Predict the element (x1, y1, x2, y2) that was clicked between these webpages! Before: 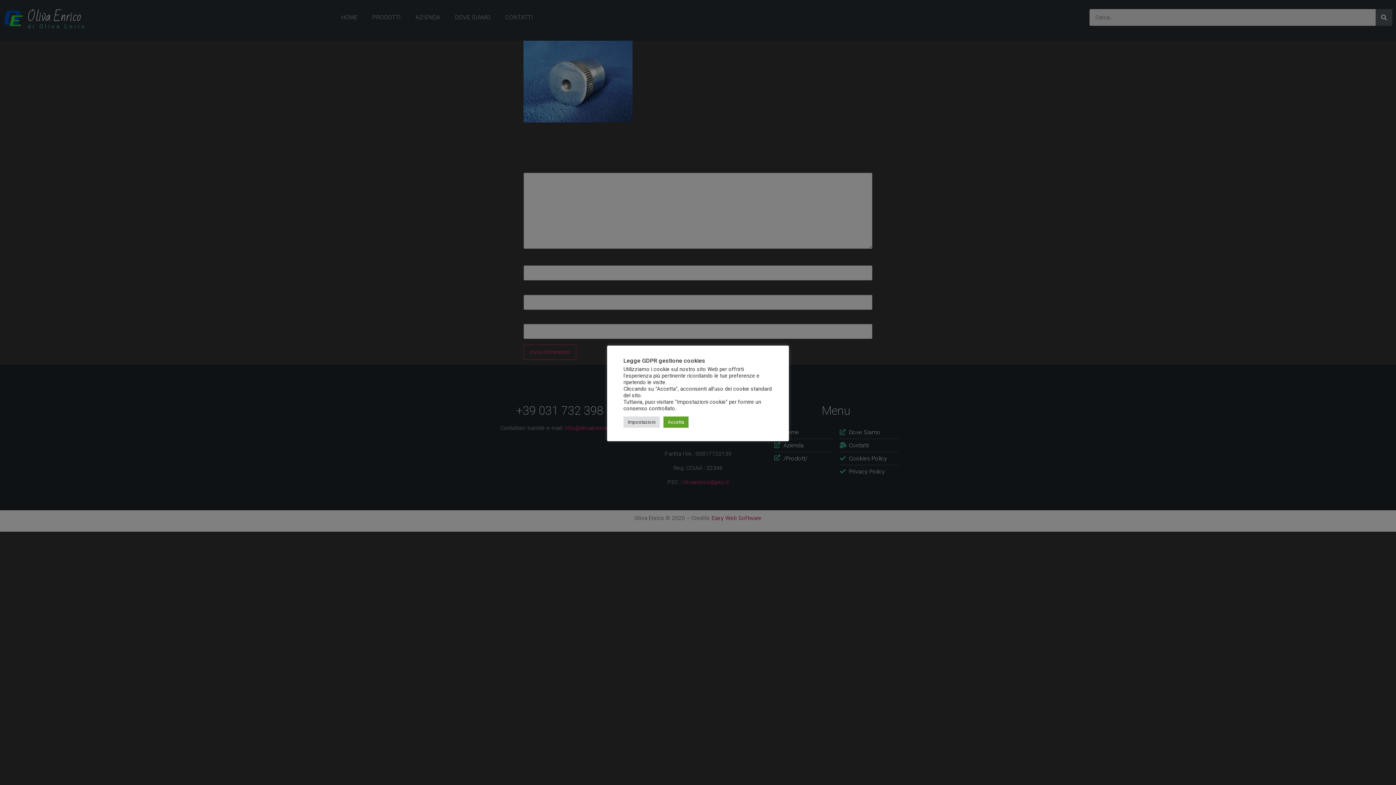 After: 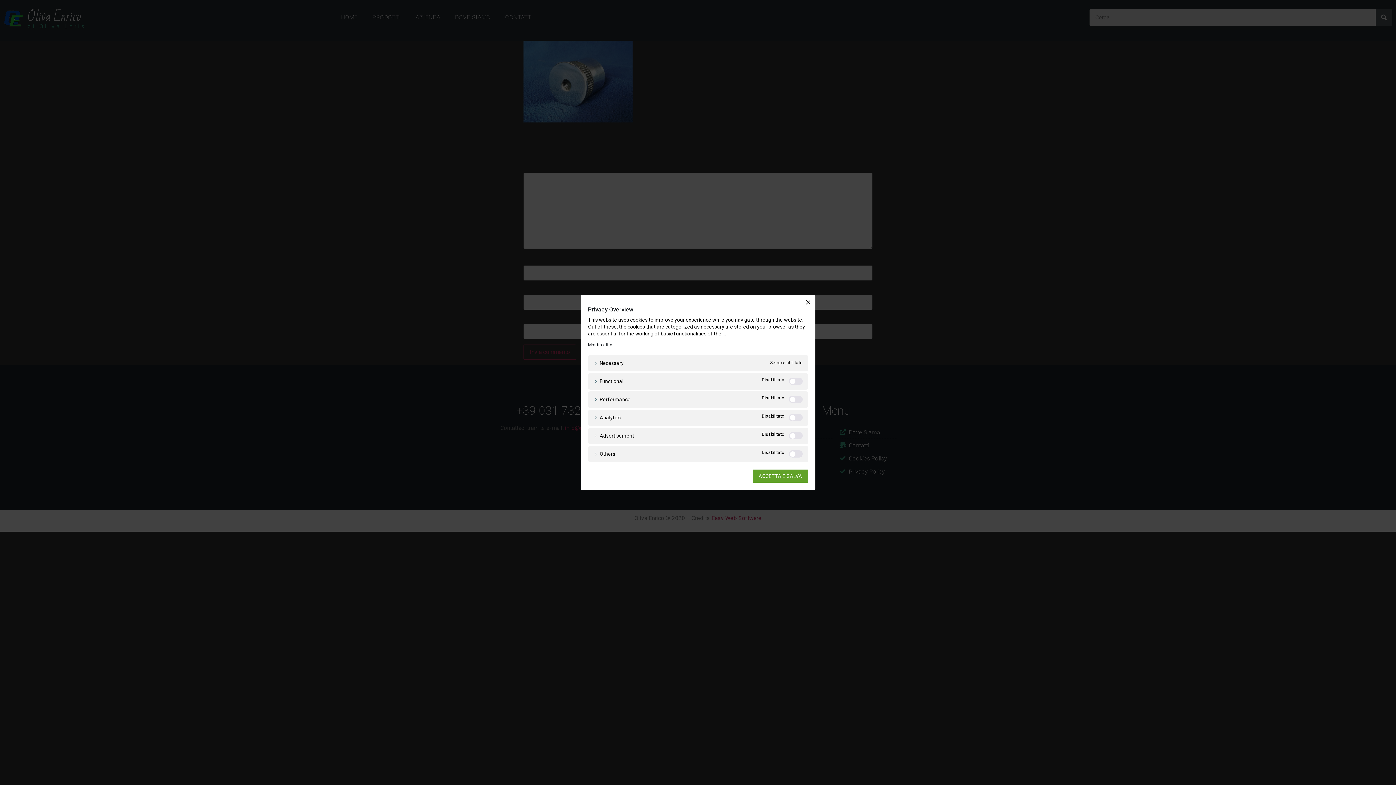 Action: label: Impostazioni bbox: (623, 416, 660, 427)